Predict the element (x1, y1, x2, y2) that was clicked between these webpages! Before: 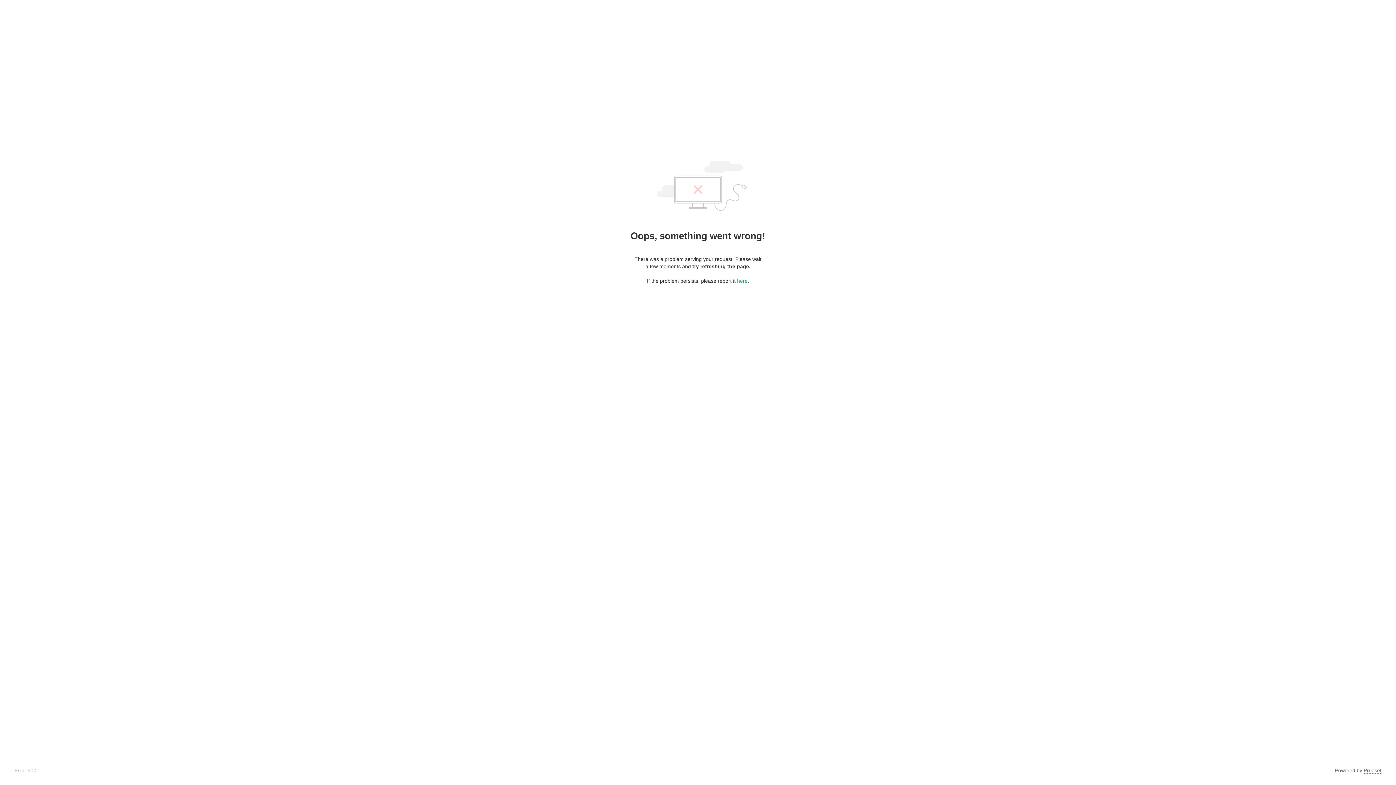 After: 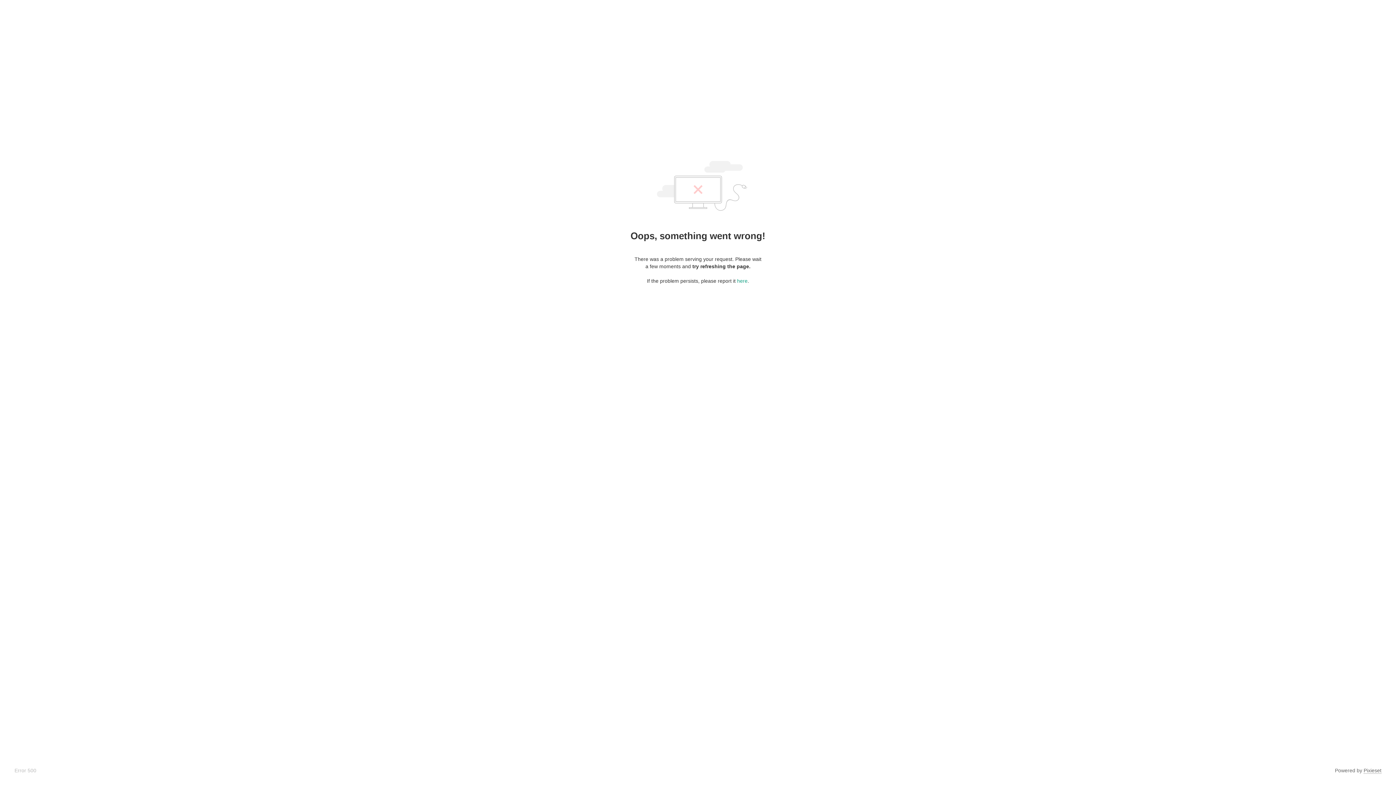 Action: bbox: (1364, 768, 1381, 774) label: Pixieset